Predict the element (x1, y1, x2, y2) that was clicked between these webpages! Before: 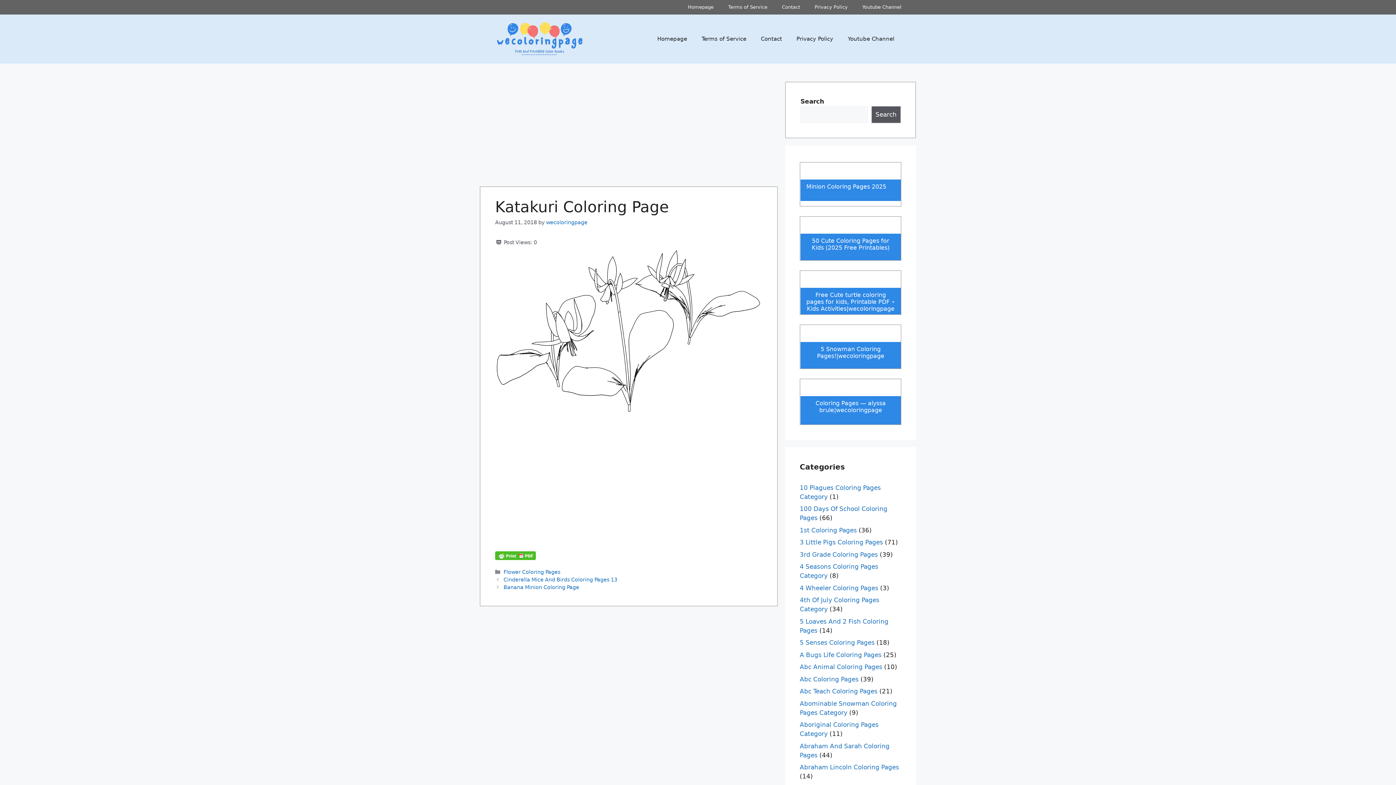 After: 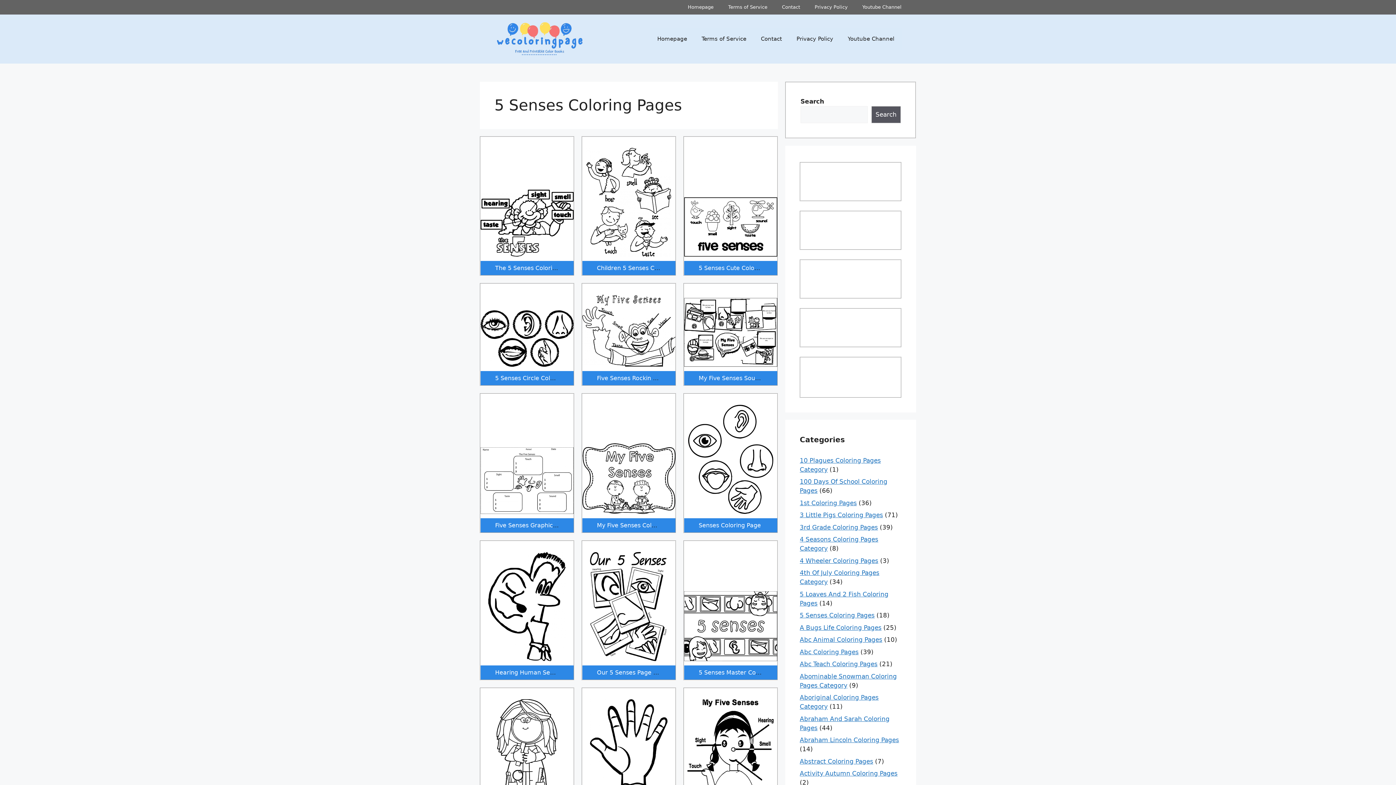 Action: bbox: (800, 639, 874, 646) label: 5 Senses Coloring Pages